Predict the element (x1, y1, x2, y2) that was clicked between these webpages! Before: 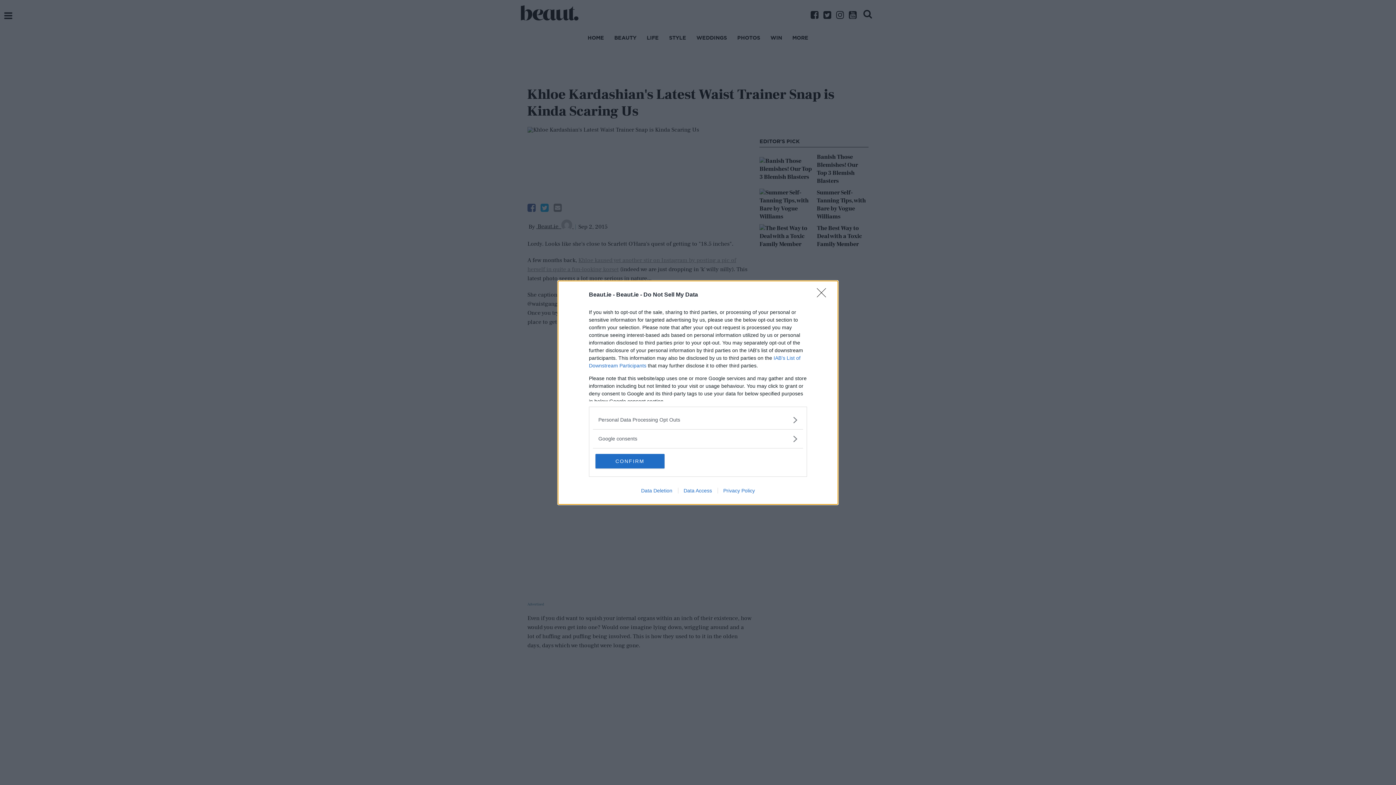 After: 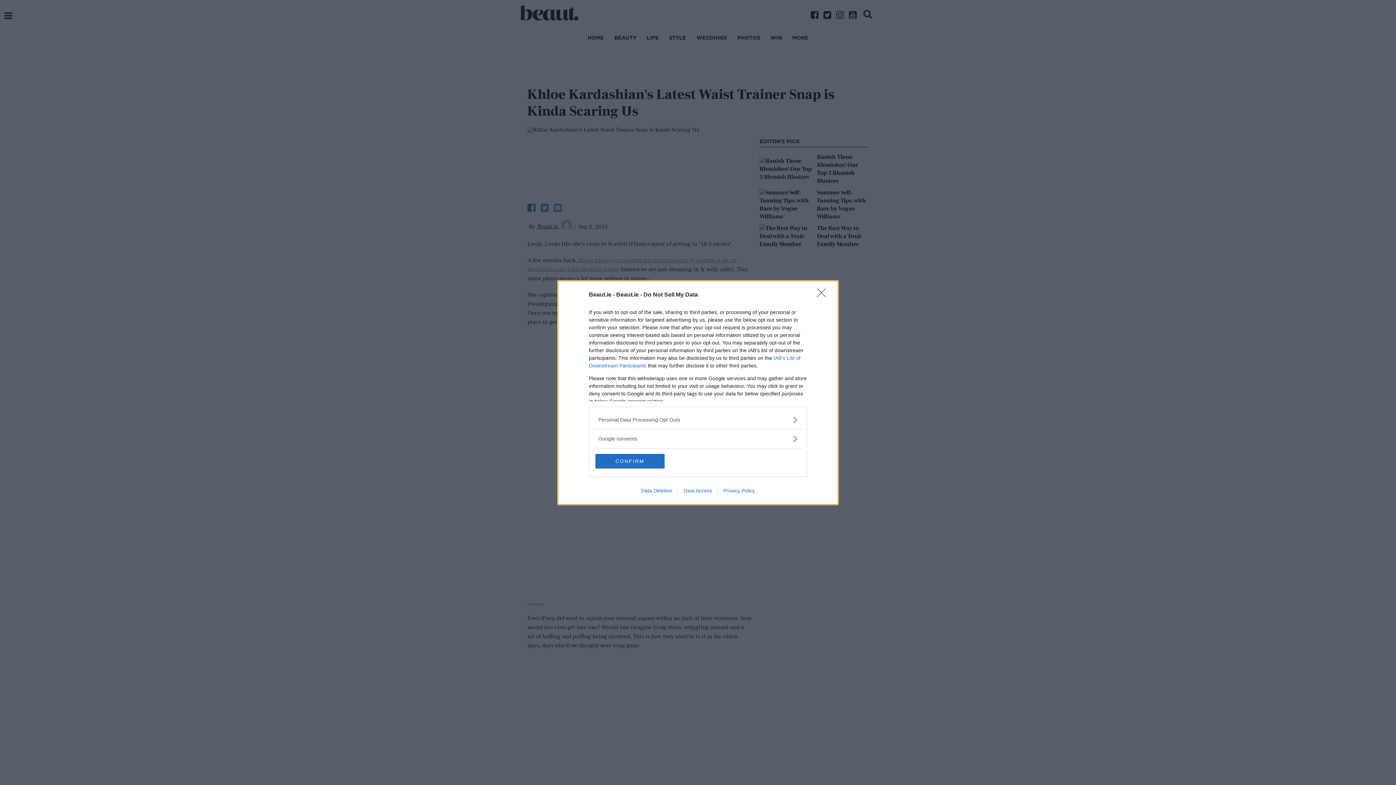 Action: label: Data Deletion bbox: (635, 487, 678, 493)